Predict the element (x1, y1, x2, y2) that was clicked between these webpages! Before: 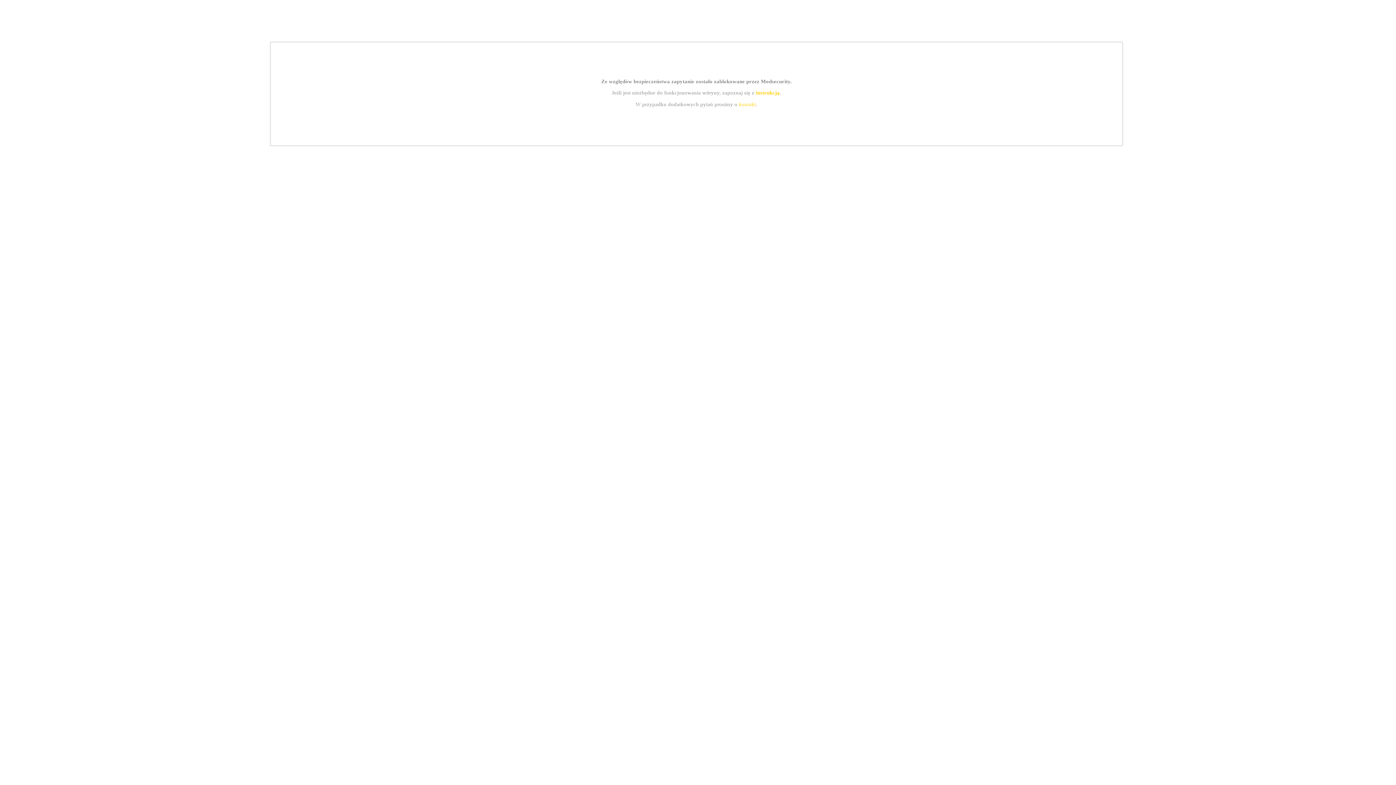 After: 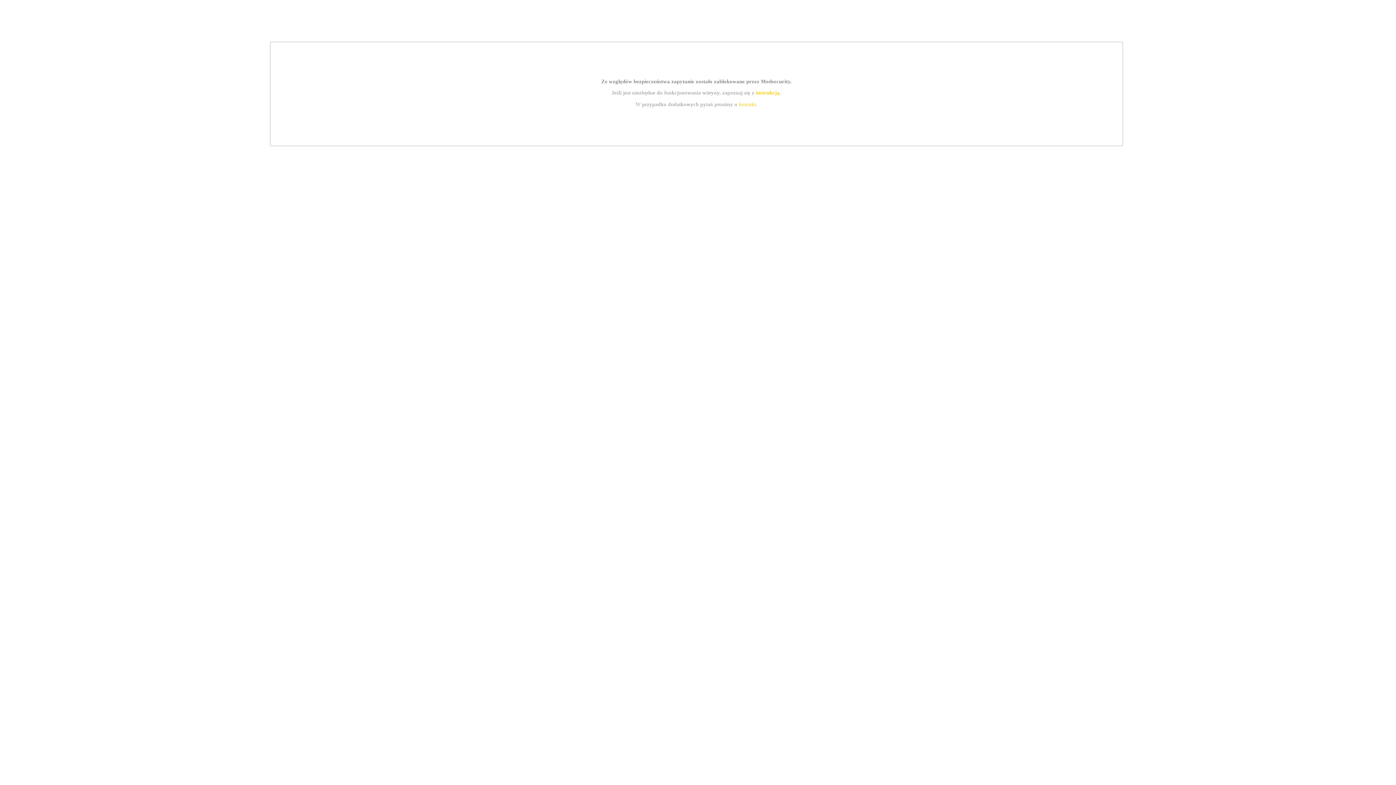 Action: bbox: (739, 101, 756, 107) label: kontakt